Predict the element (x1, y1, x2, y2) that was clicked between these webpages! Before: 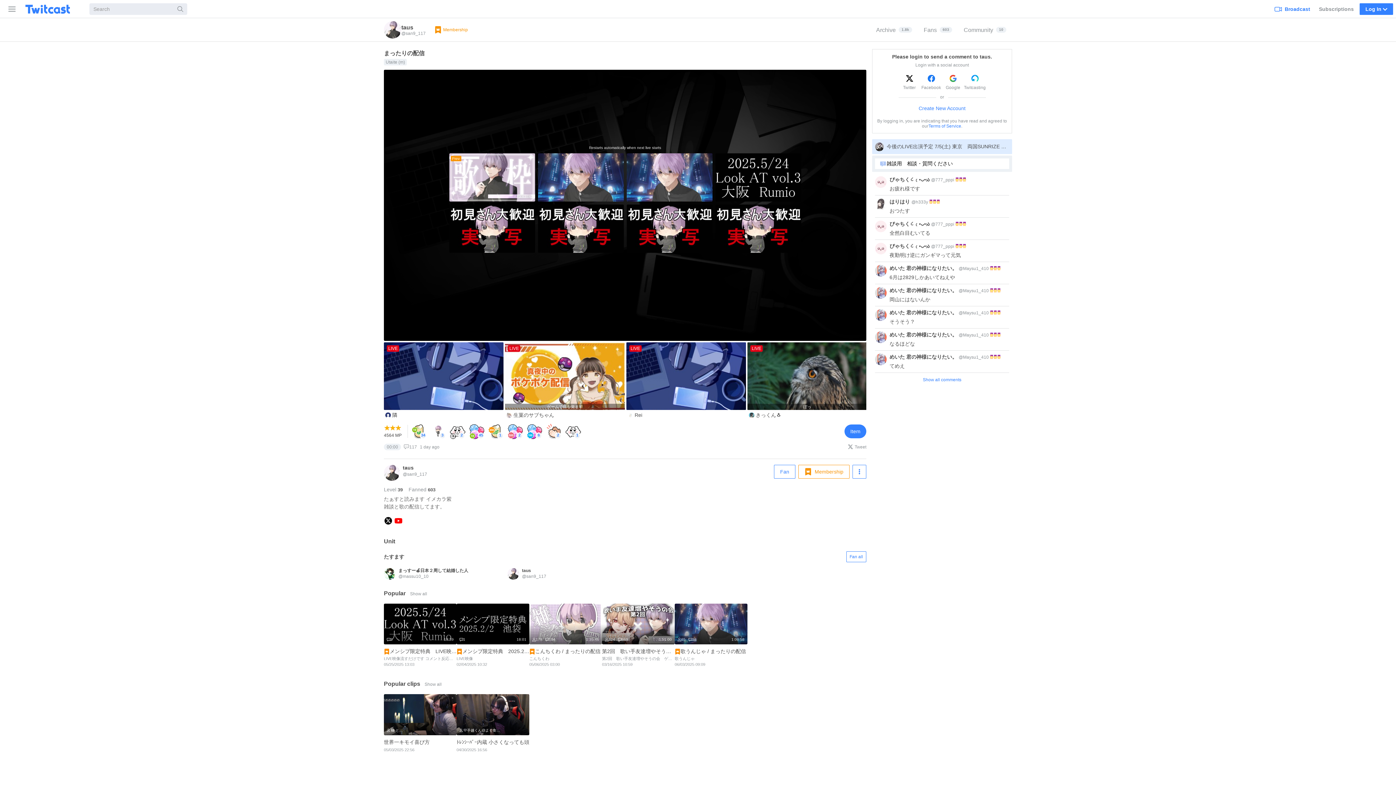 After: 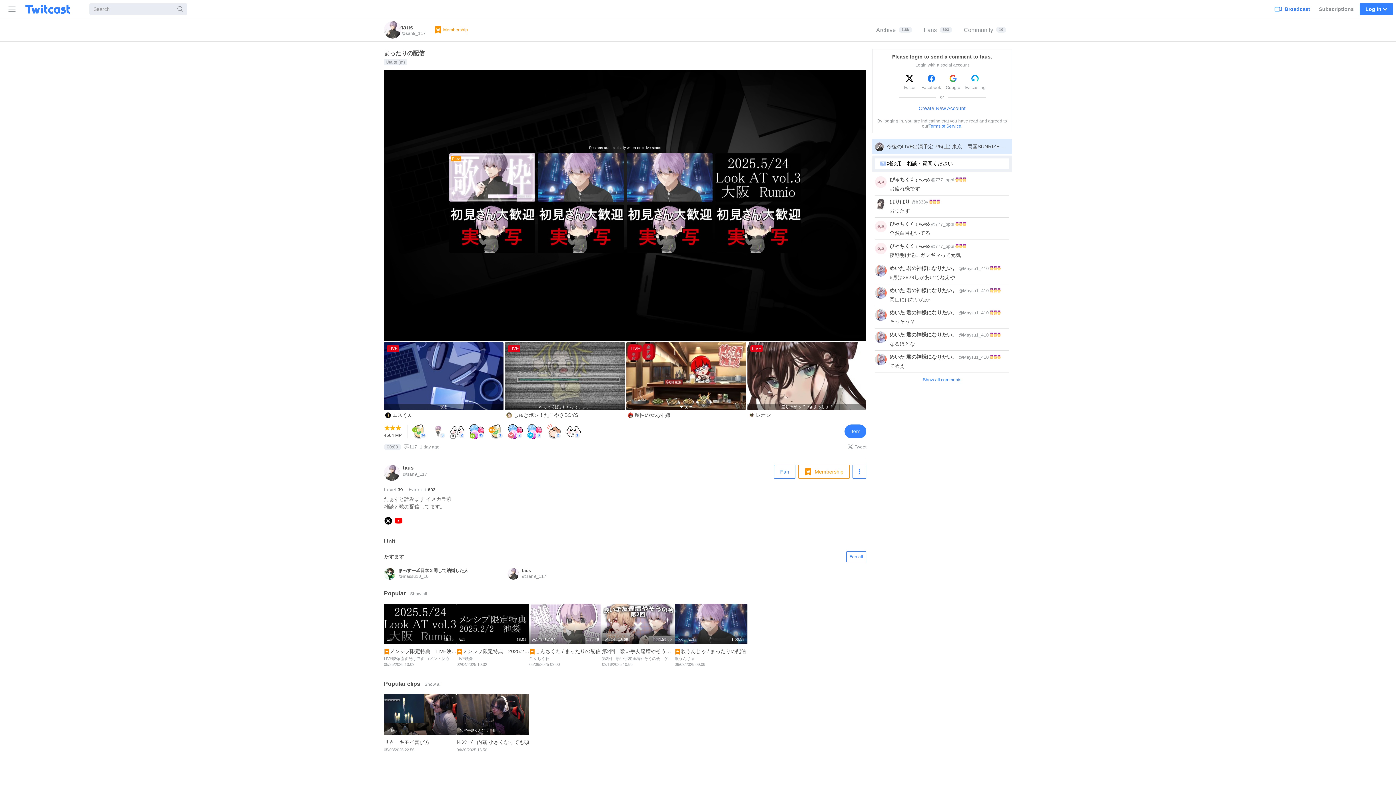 Action: label: Live bbox: (384, 475, 400, 482)